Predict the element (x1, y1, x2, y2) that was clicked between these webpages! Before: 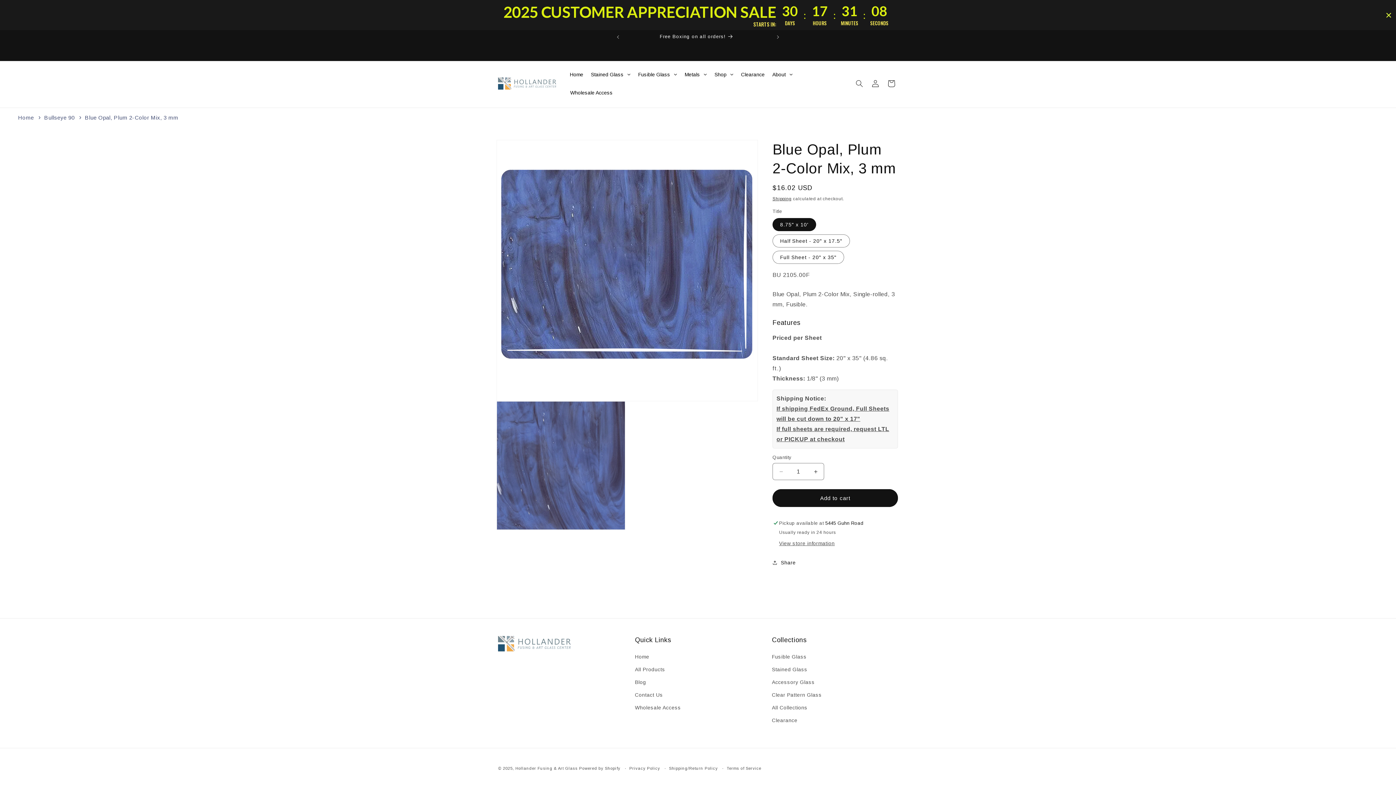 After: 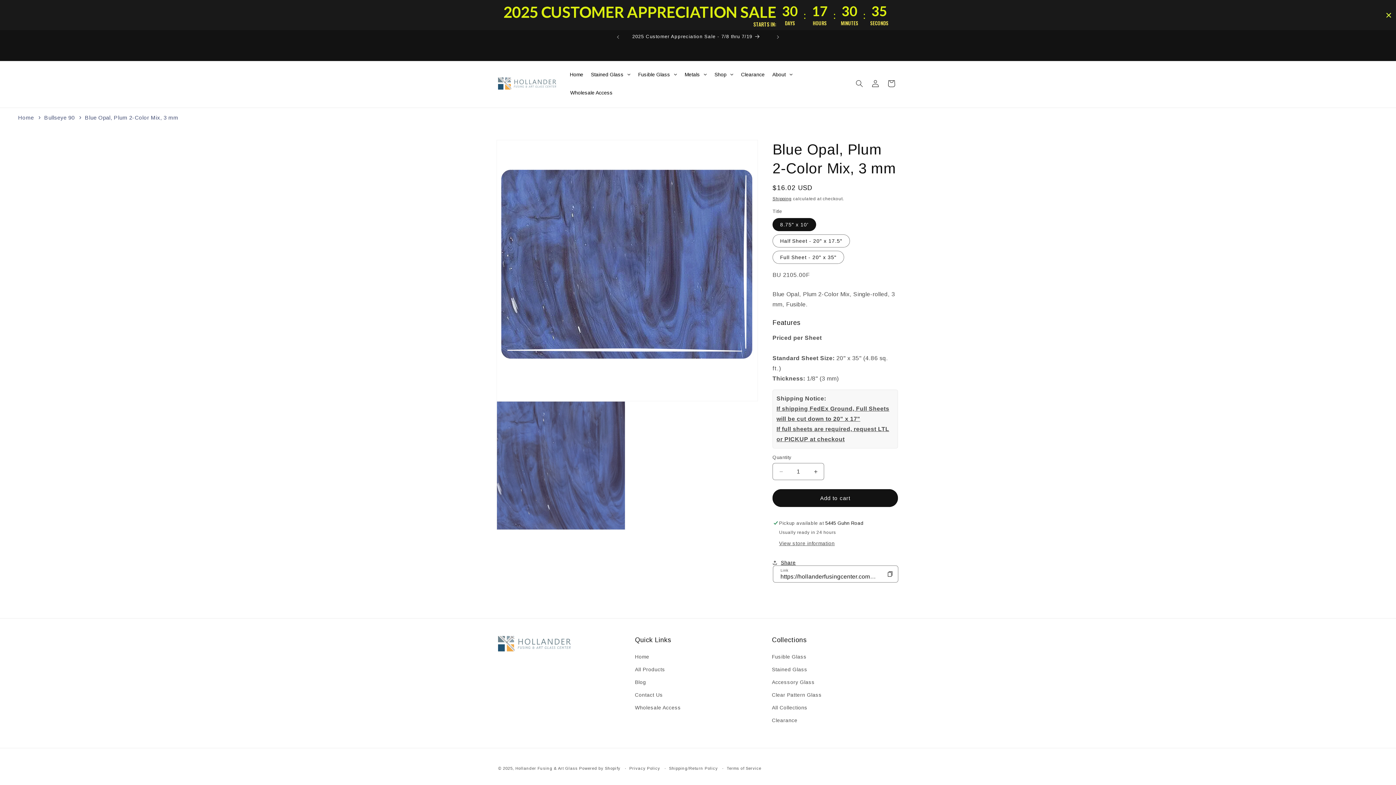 Action: label: Share bbox: (772, 554, 796, 570)